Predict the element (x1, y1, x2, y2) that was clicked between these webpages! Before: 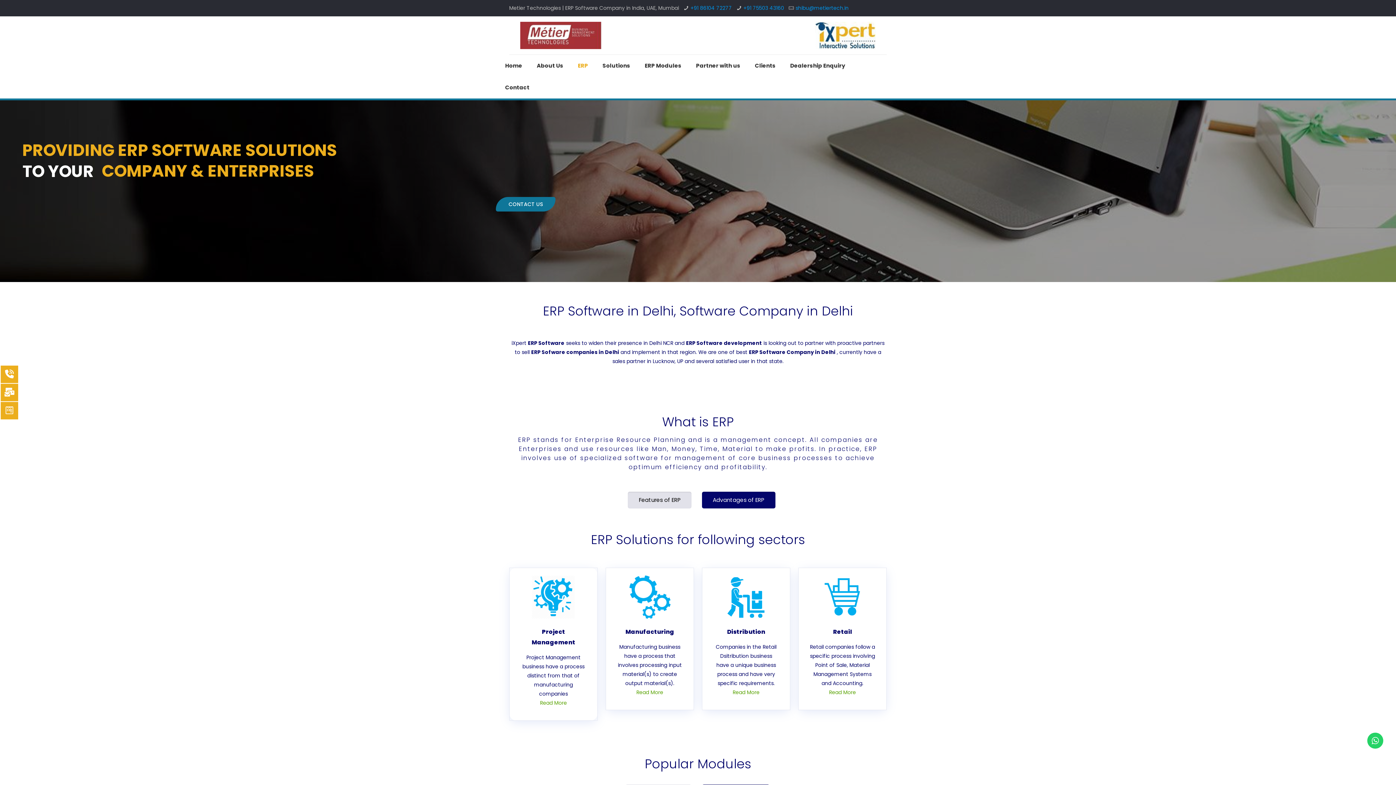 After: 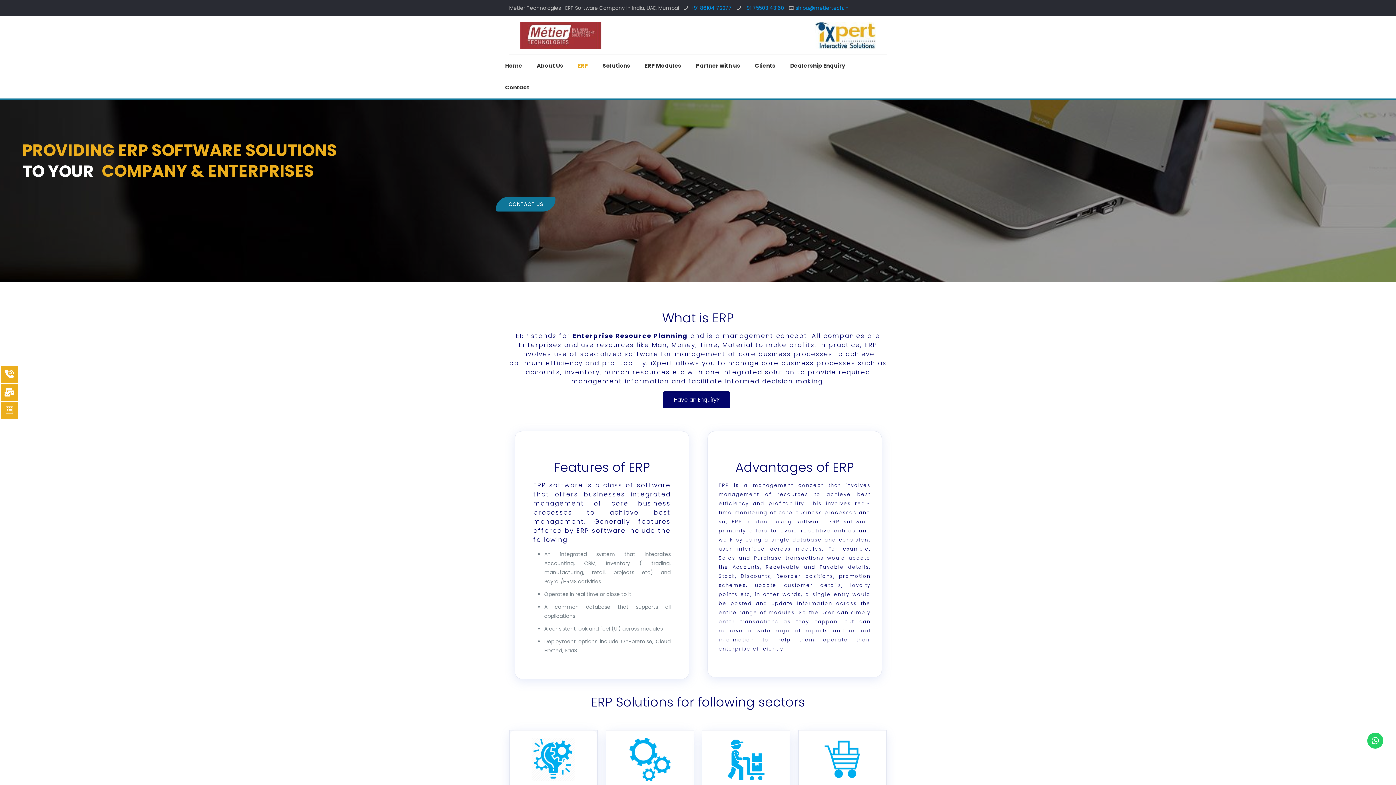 Action: label: ERP bbox: (570, 54, 595, 76)